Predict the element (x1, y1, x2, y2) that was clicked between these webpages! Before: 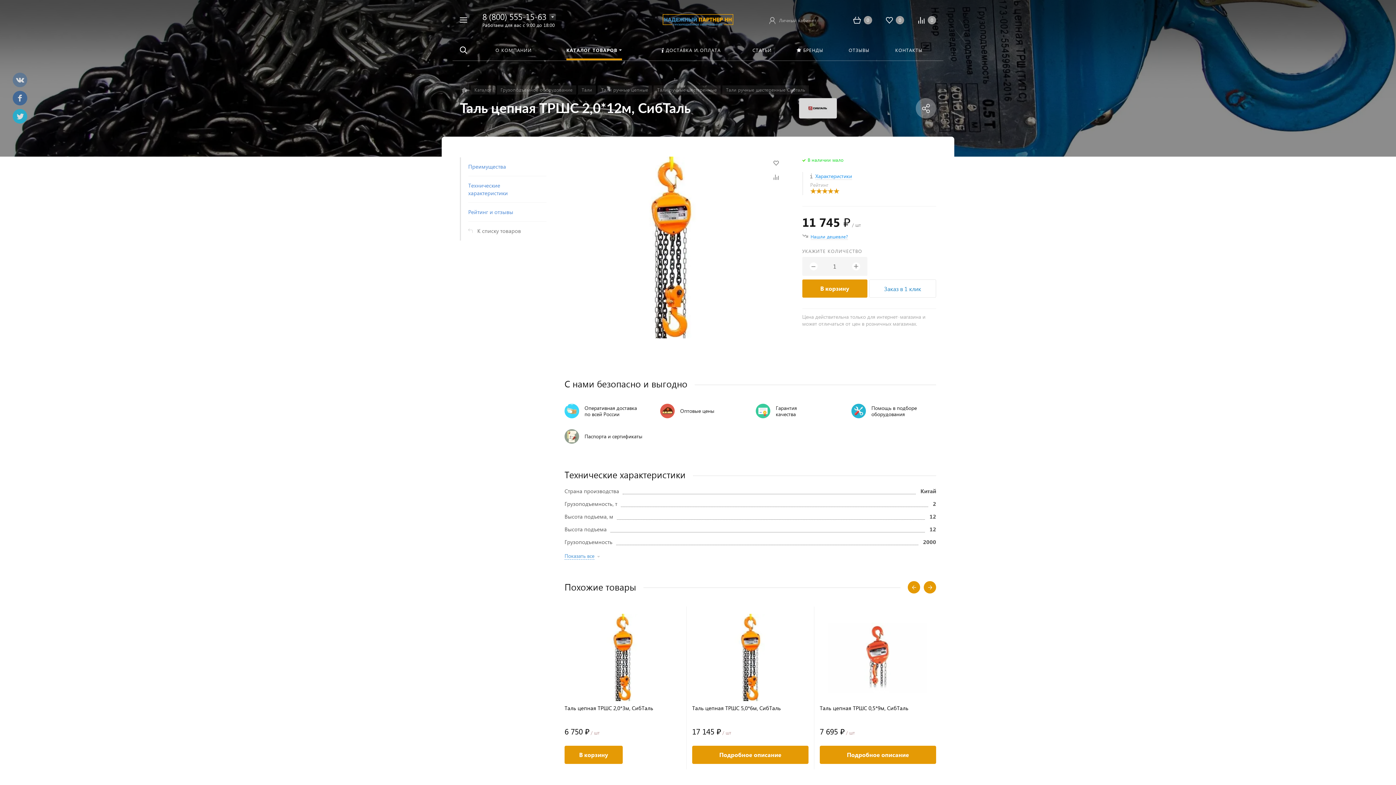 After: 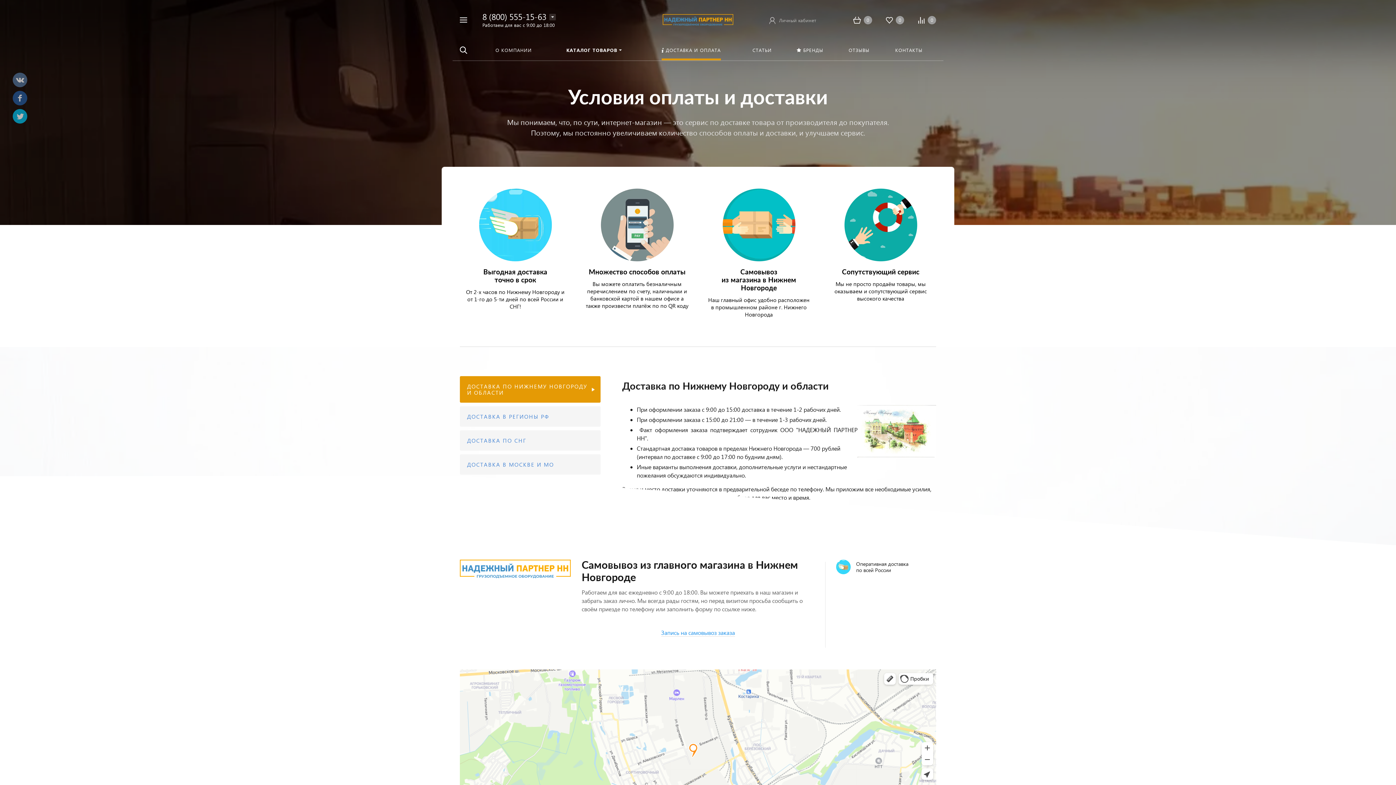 Action: label: ДОСТАВКА И ОПЛАТА bbox: (641, 40, 741, 60)